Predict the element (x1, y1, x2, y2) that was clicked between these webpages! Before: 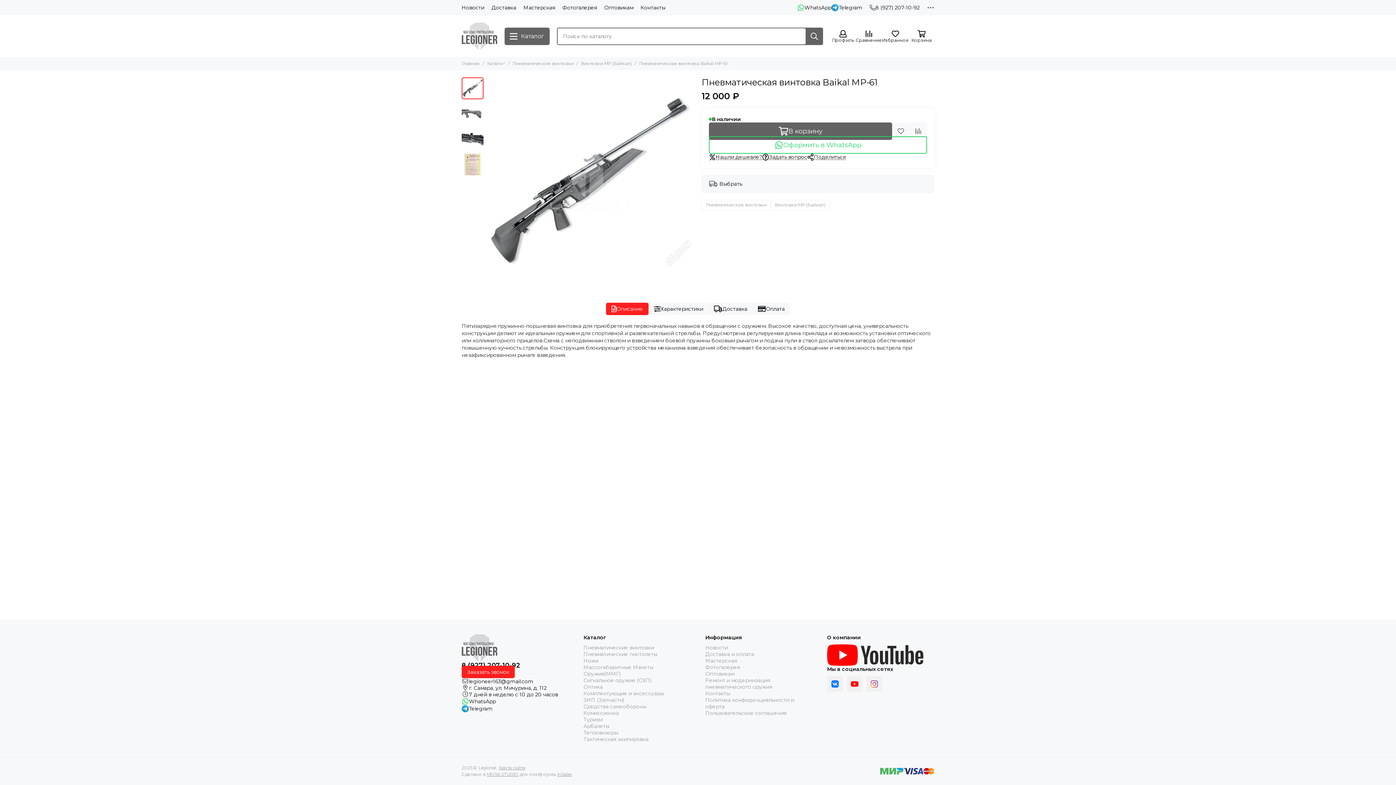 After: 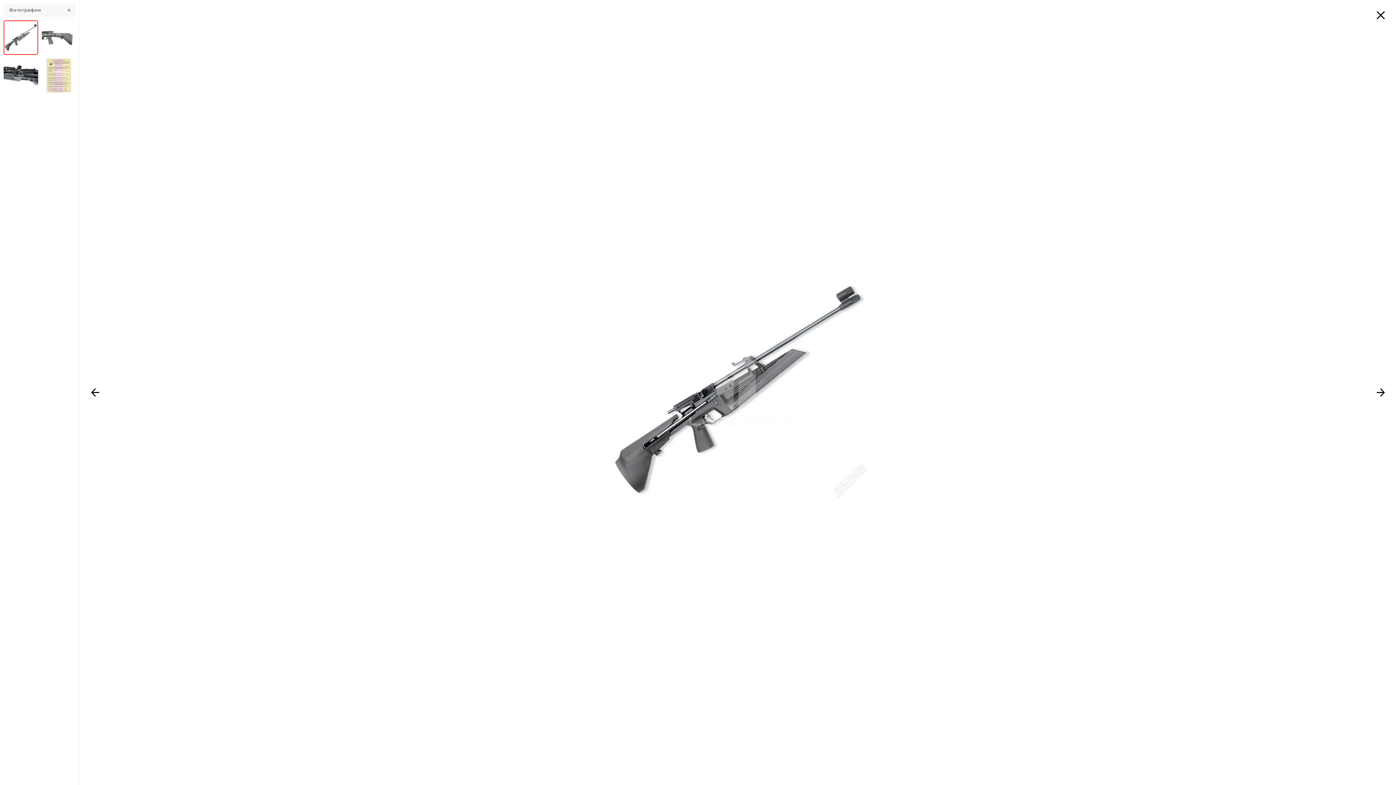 Action: label: Пневматическая винтовка Baikal МР-61 bbox: (483, 77, 694, 288)